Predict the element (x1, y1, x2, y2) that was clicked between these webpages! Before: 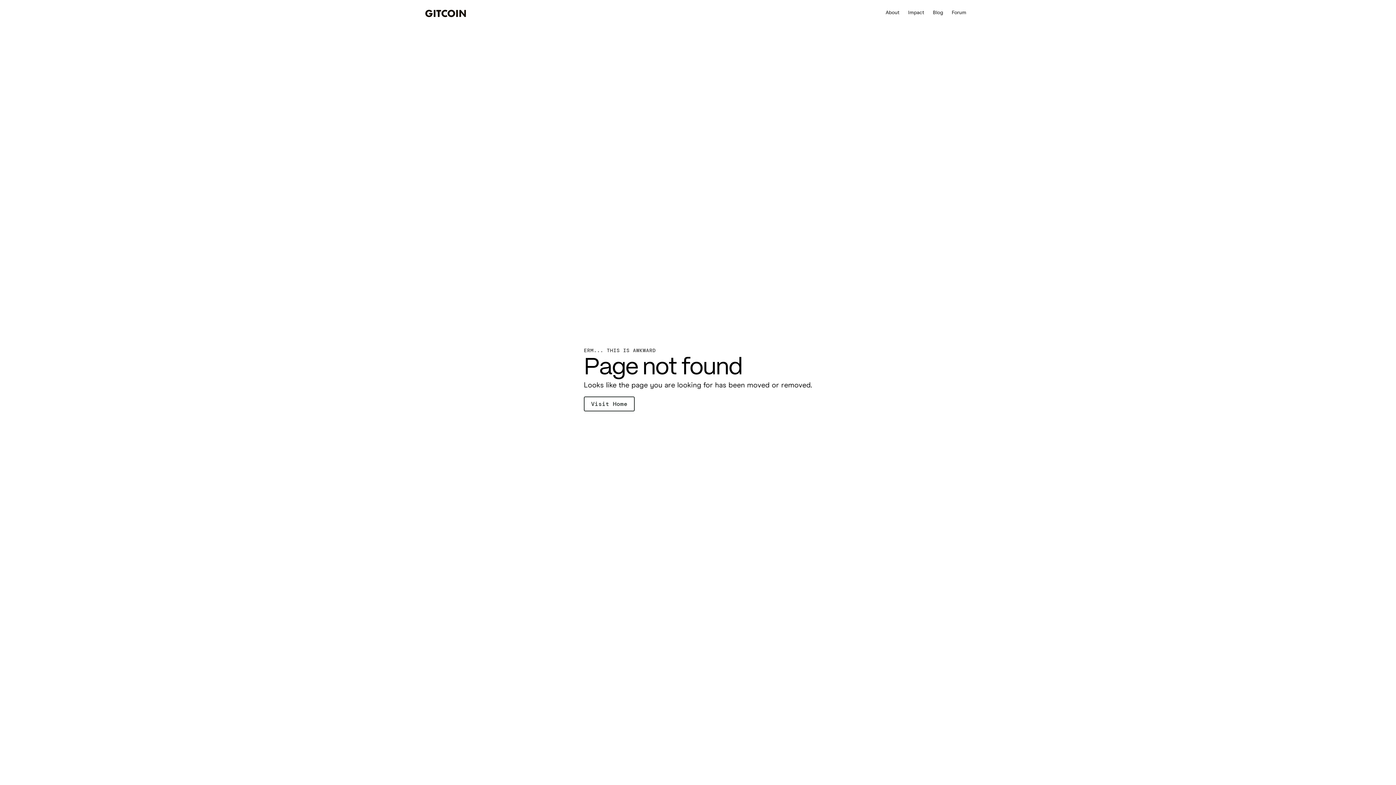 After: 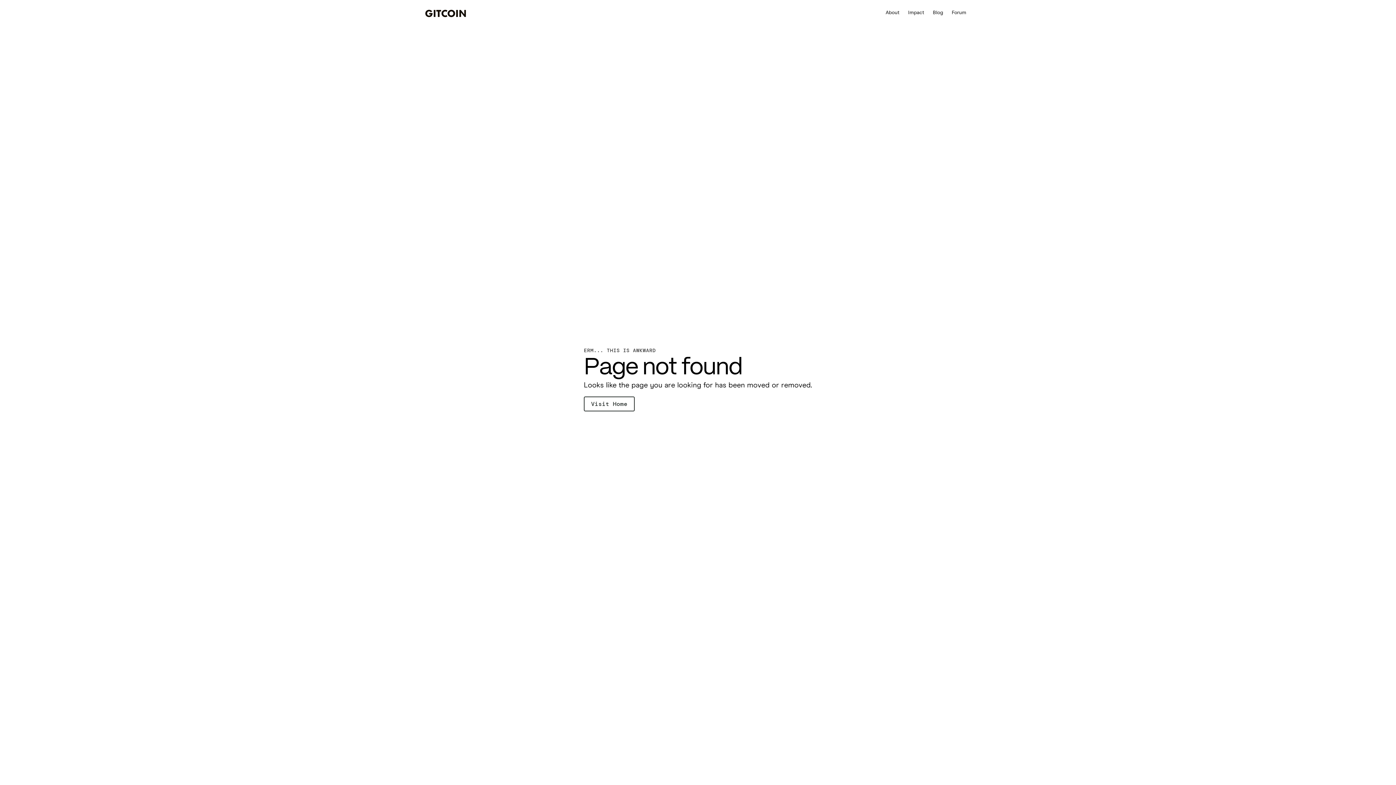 Action: label: Visit Home bbox: (584, 396, 634, 411)